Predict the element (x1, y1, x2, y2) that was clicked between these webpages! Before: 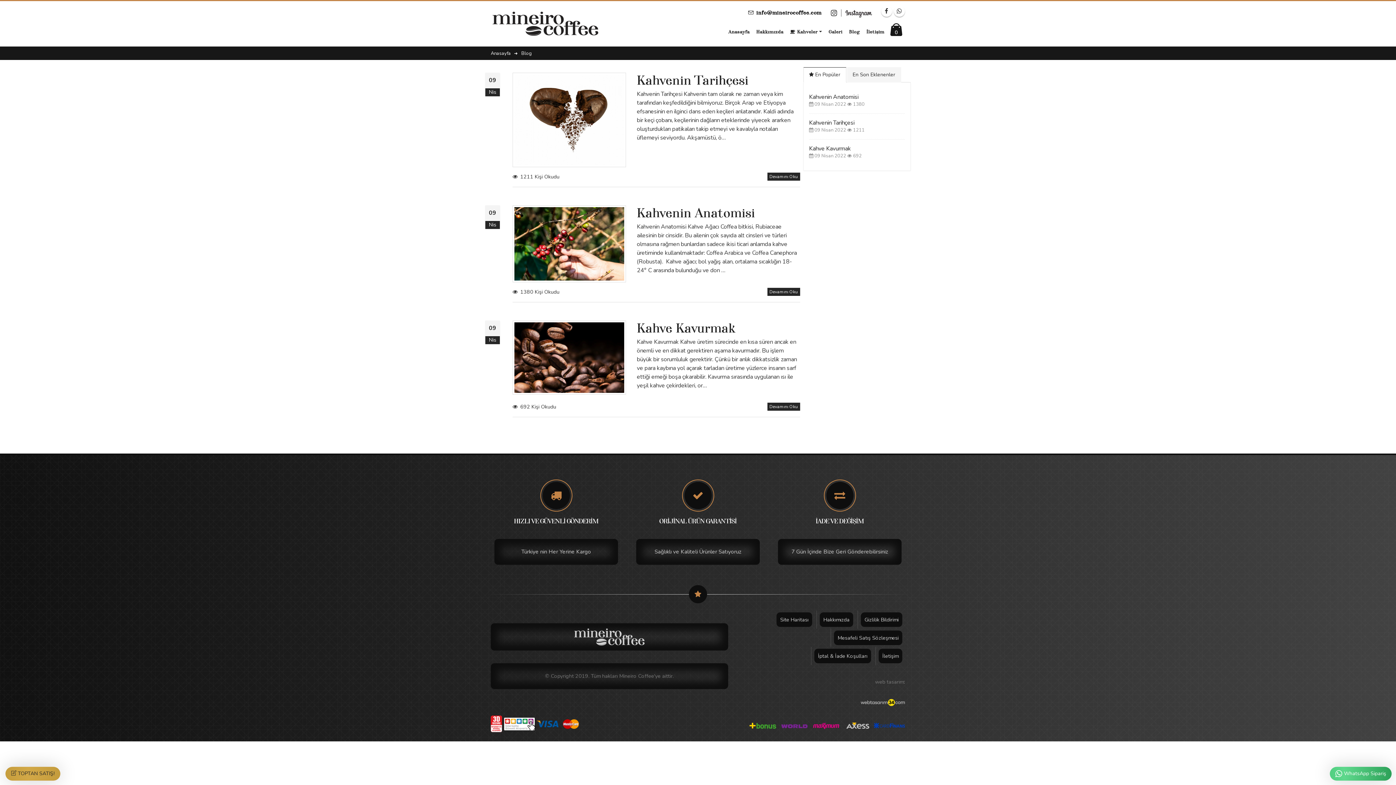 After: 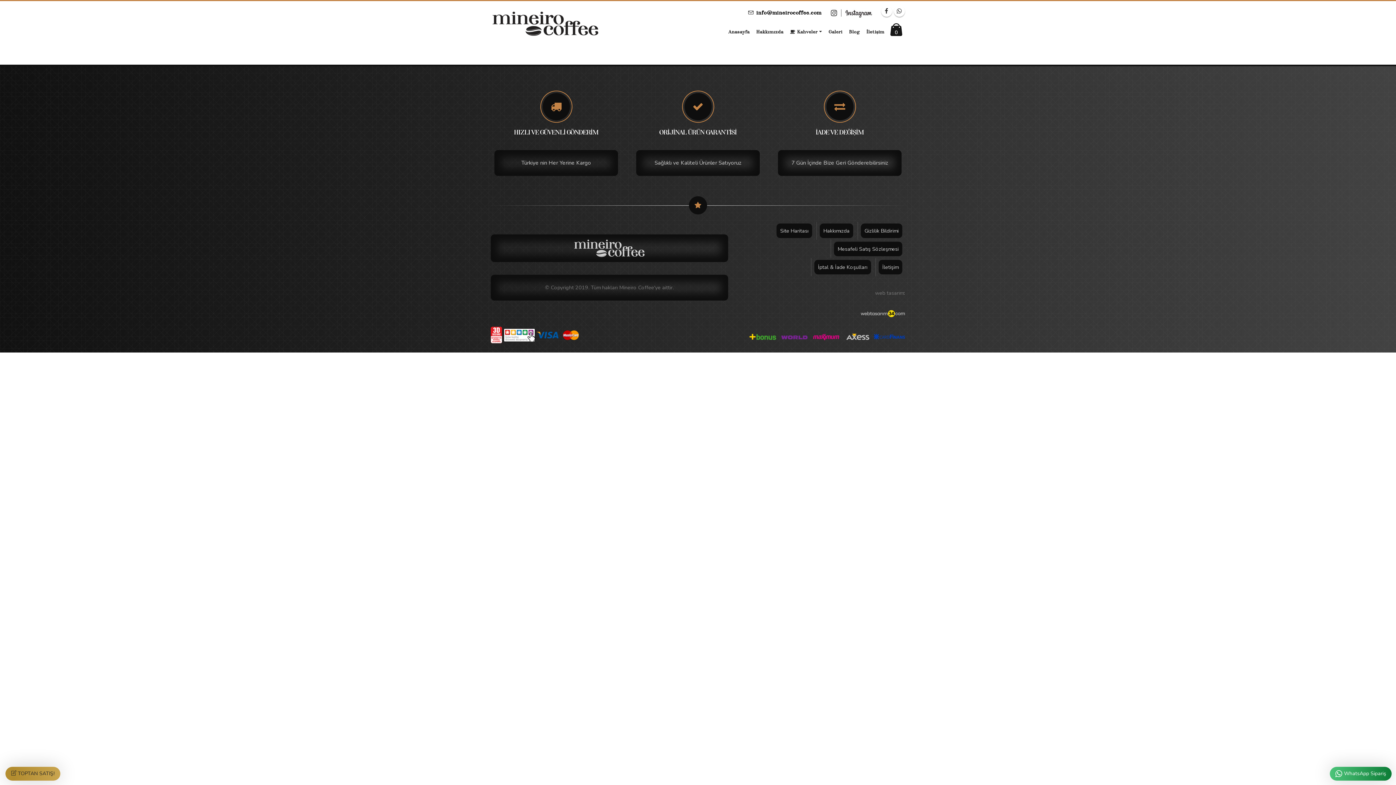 Action: label: Site Haritası bbox: (776, 612, 812, 627)